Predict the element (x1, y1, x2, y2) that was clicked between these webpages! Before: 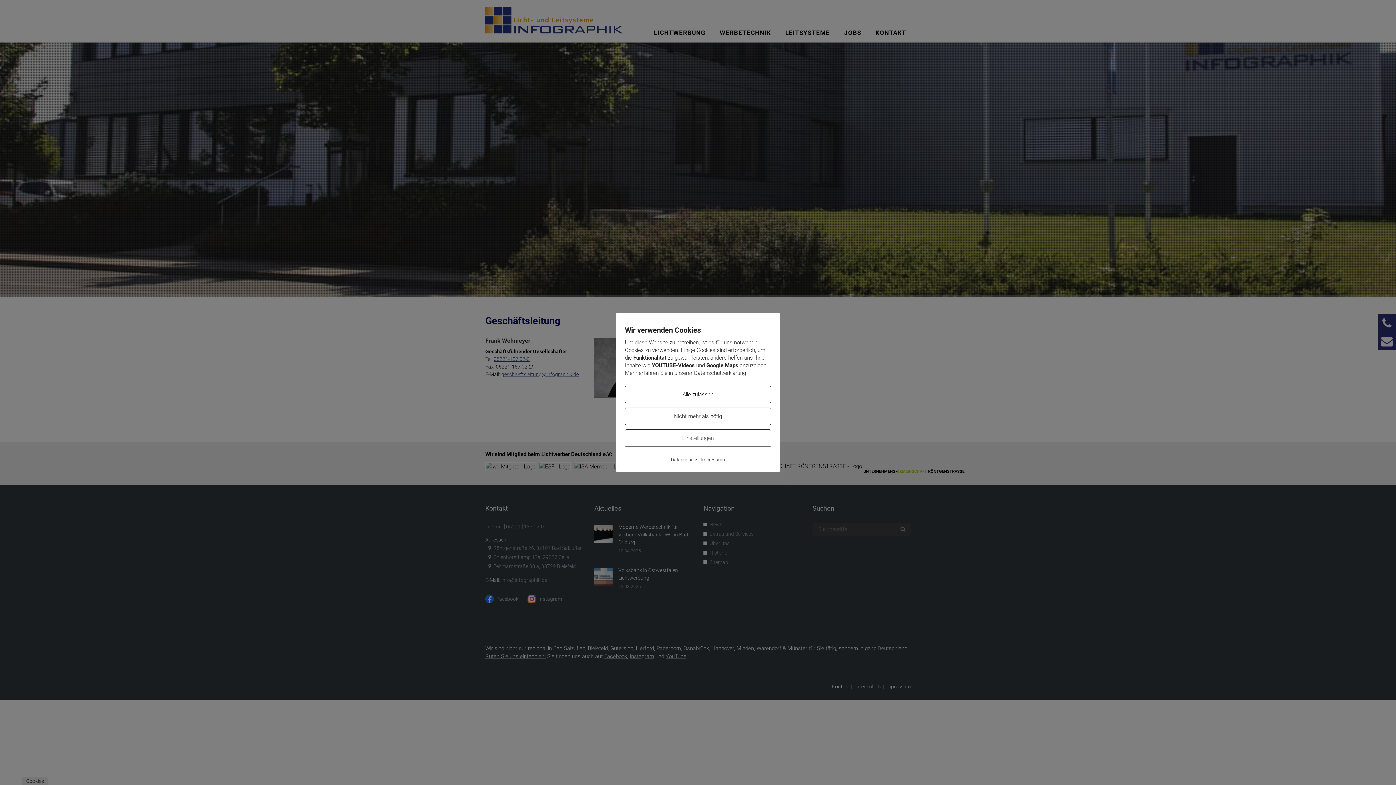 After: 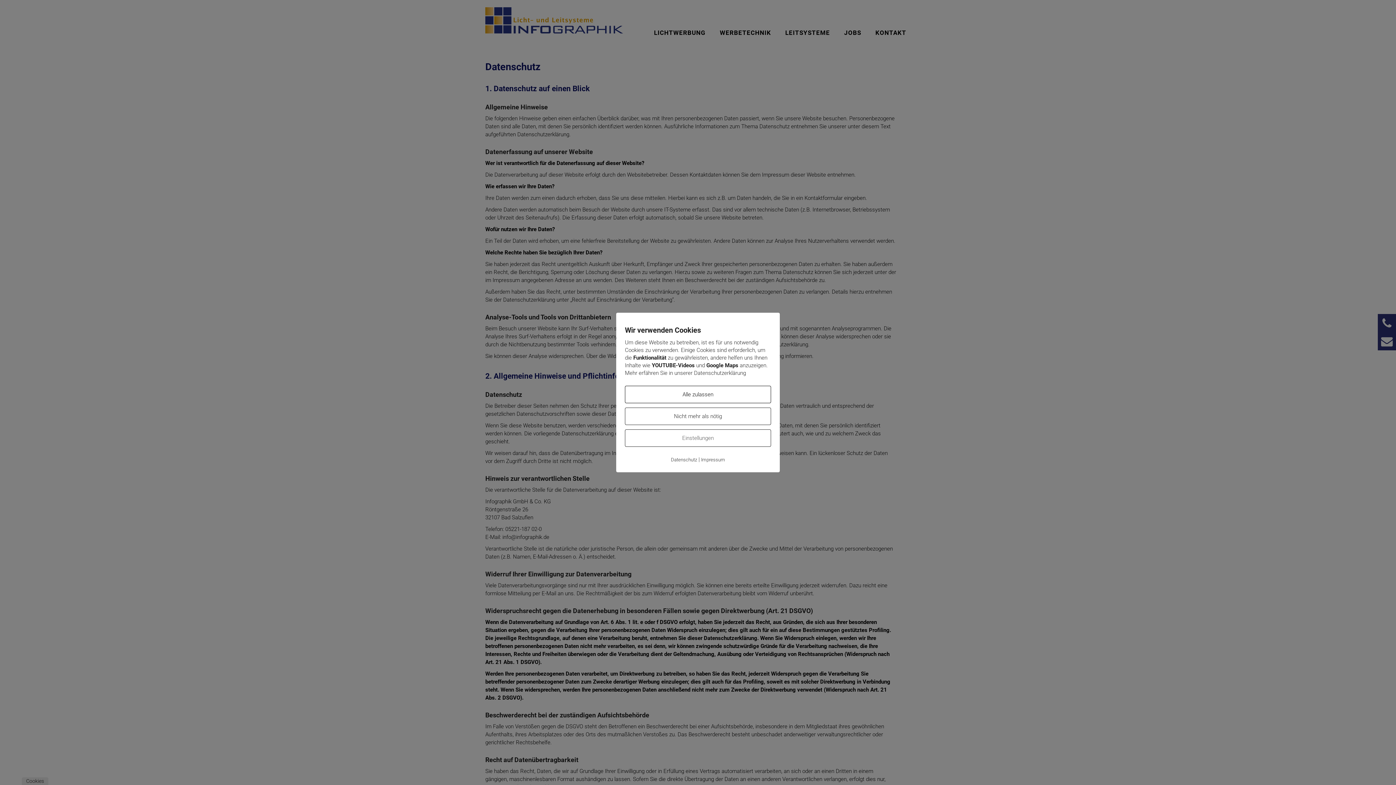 Action: label: Datenschutz bbox: (671, 457, 697, 462)